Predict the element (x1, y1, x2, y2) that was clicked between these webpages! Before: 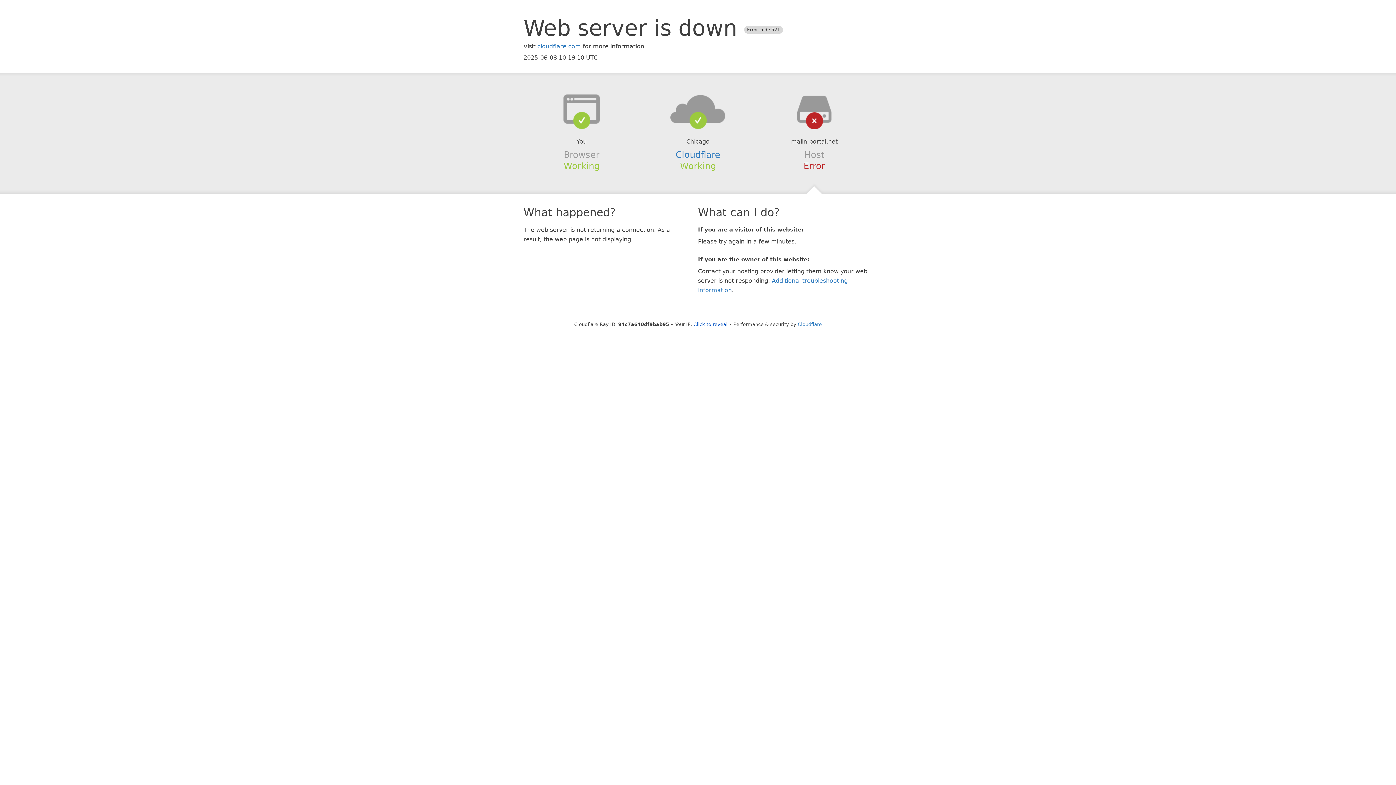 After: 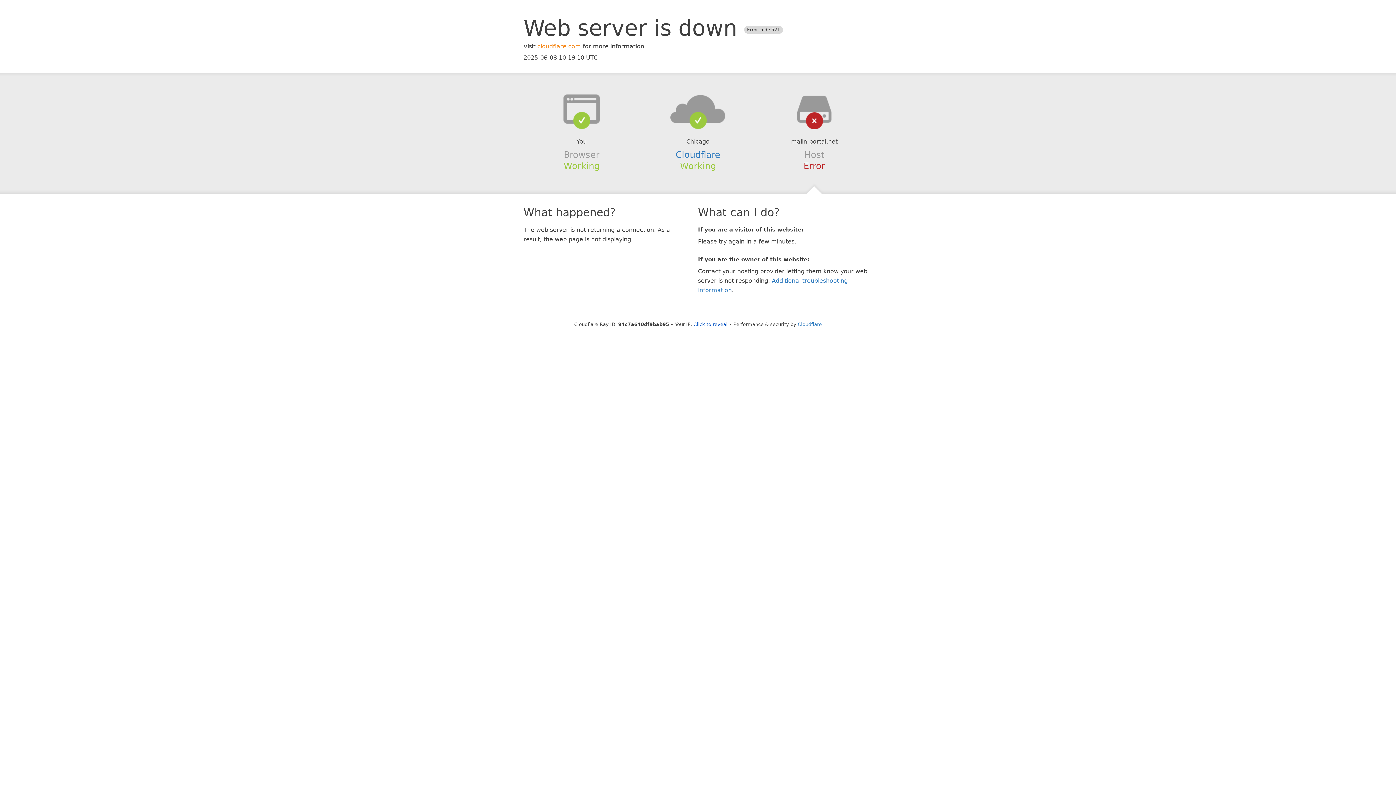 Action: label: cloudflare.com bbox: (537, 42, 581, 49)